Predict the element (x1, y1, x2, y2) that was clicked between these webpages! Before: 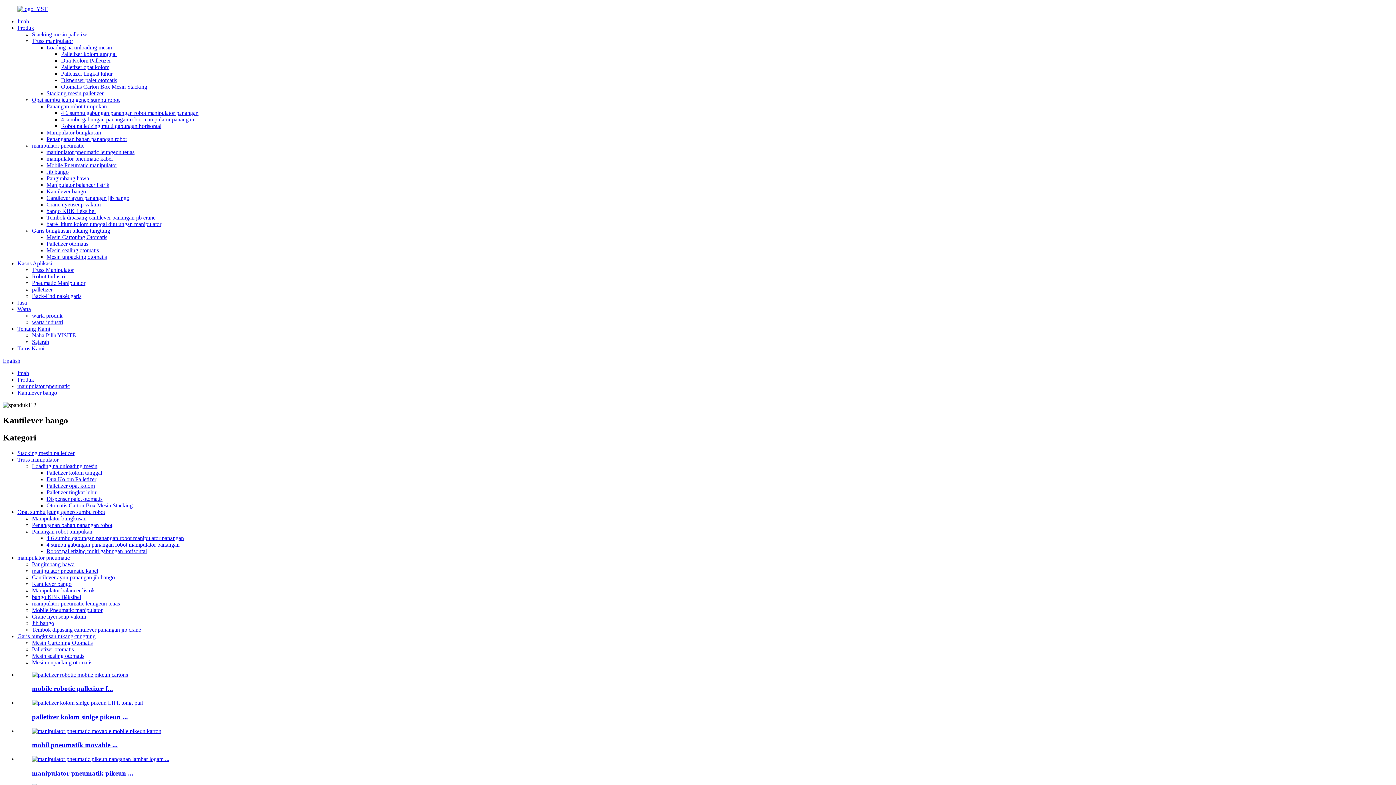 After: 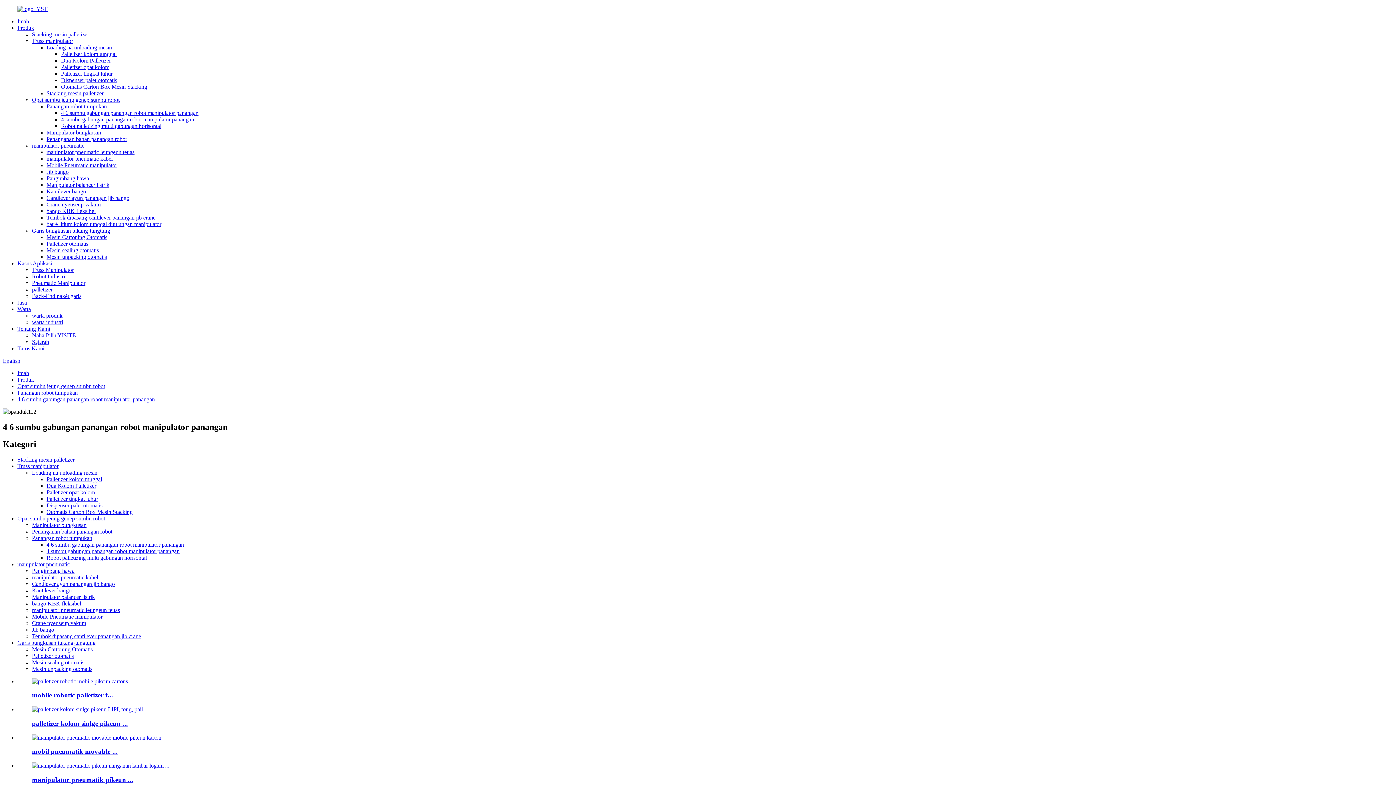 Action: bbox: (46, 535, 184, 541) label: 4 6 sumbu gabungan panangan robot manipulator panangan